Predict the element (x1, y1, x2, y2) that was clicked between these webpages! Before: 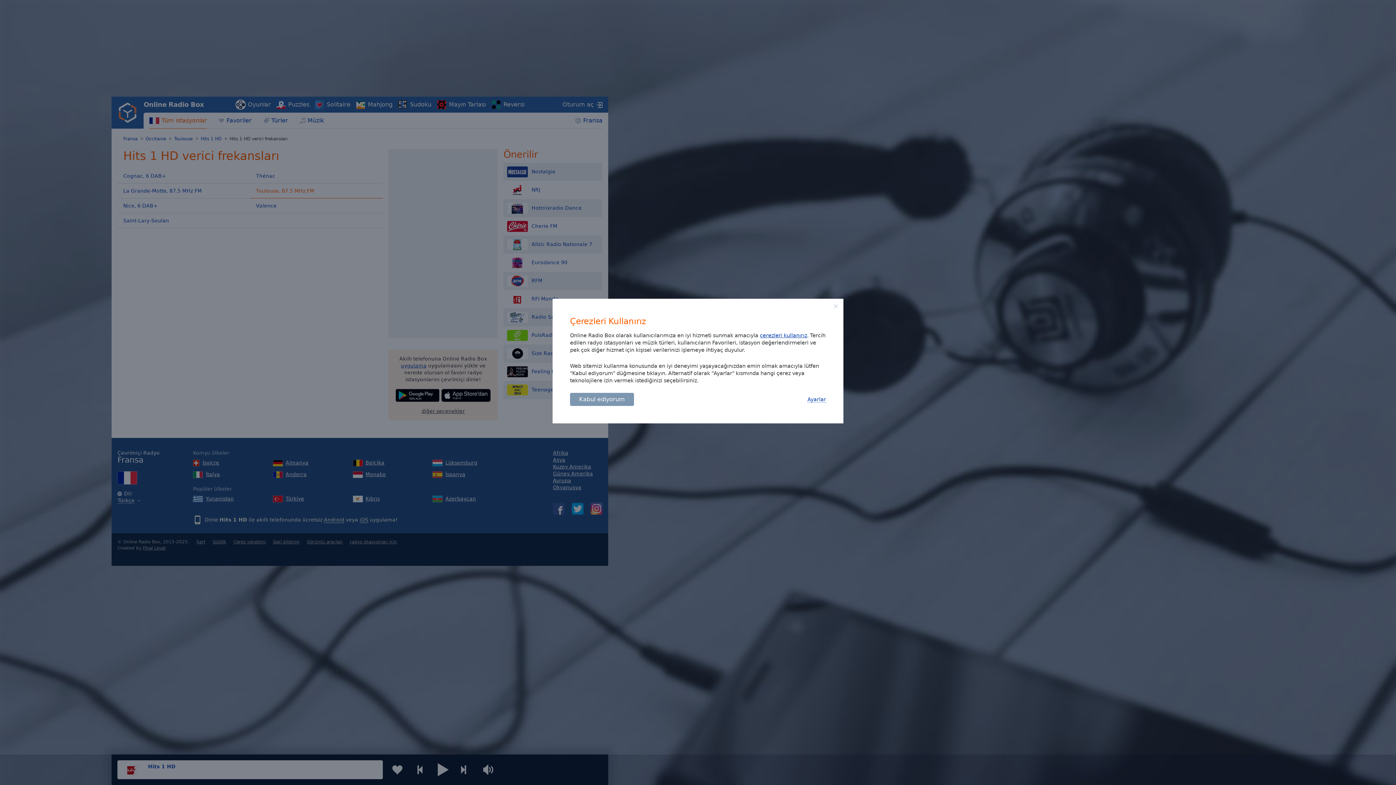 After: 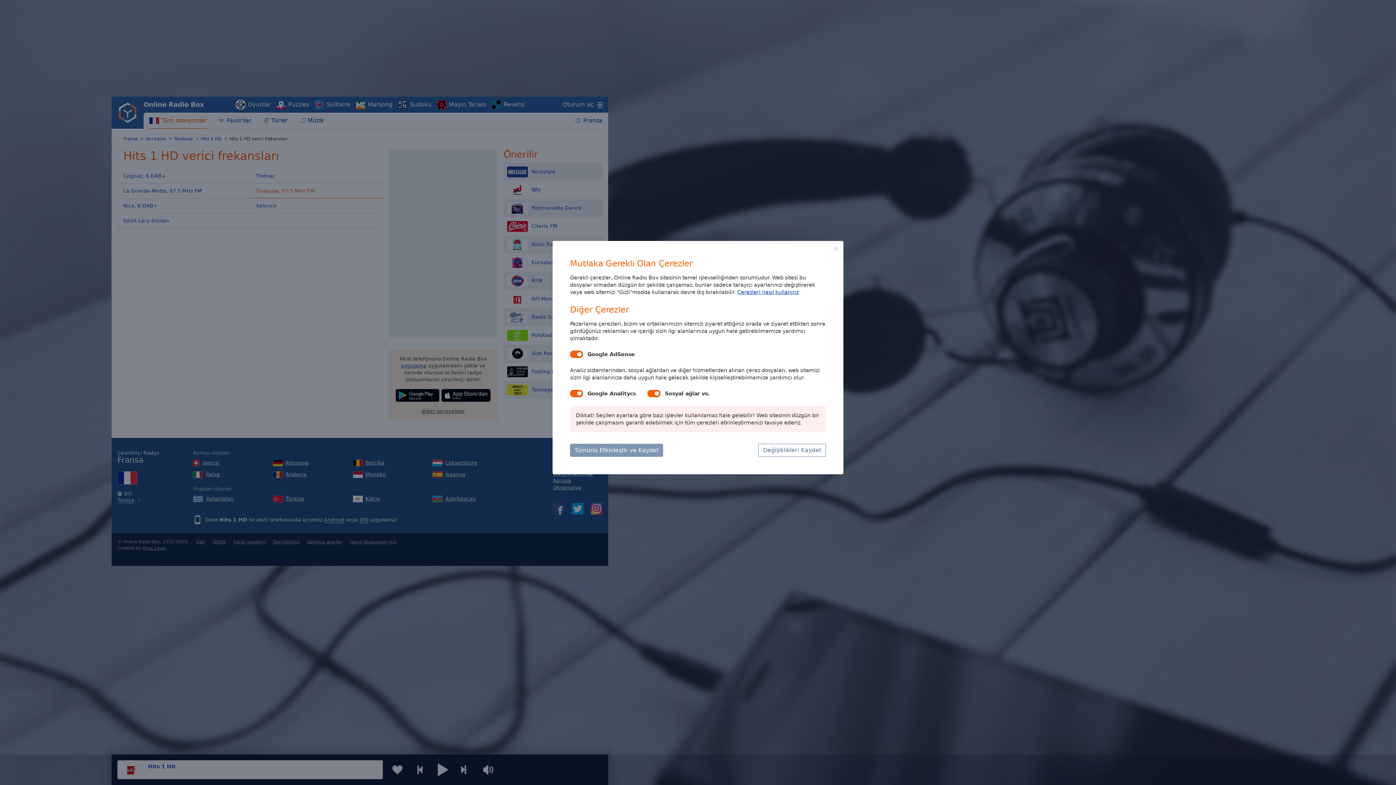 Action: bbox: (807, 396, 826, 402) label: Ayarlar